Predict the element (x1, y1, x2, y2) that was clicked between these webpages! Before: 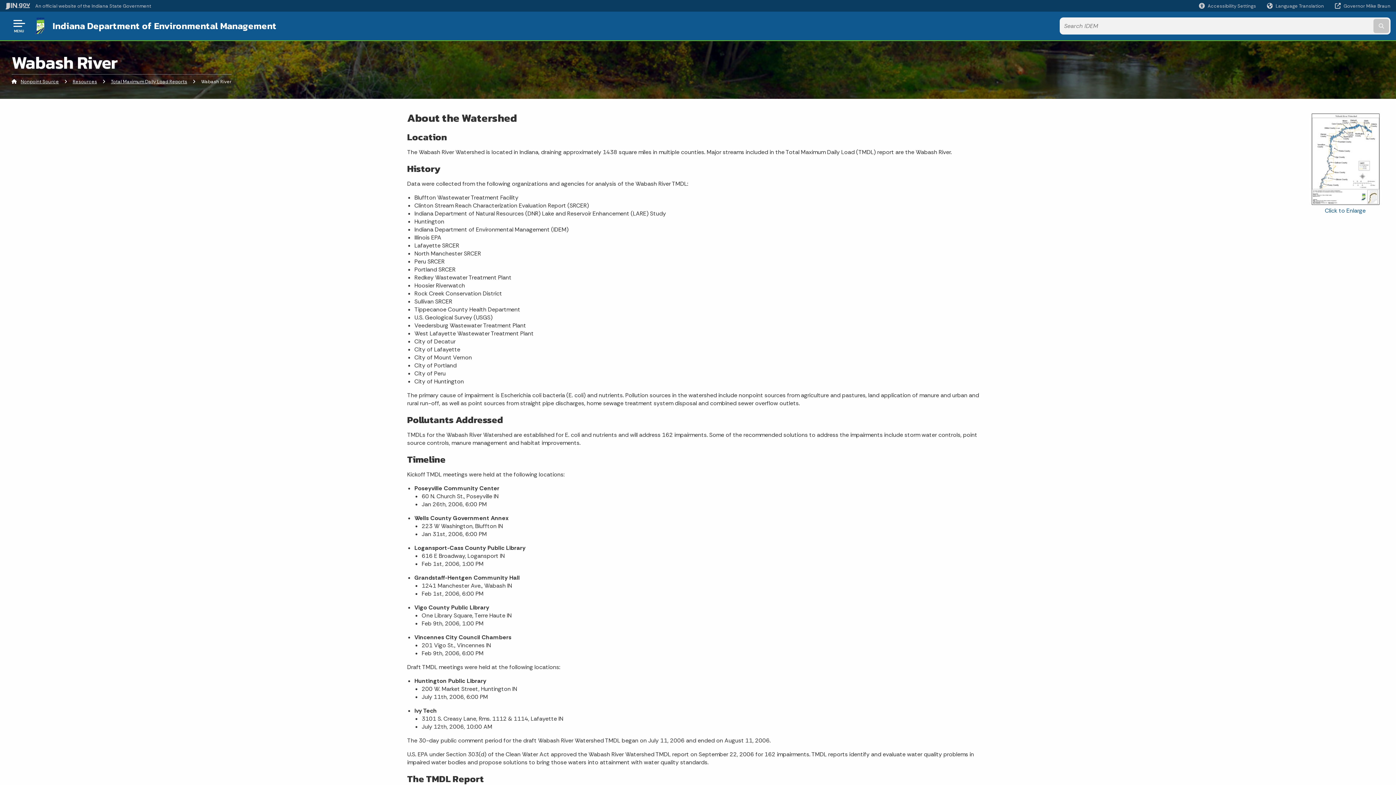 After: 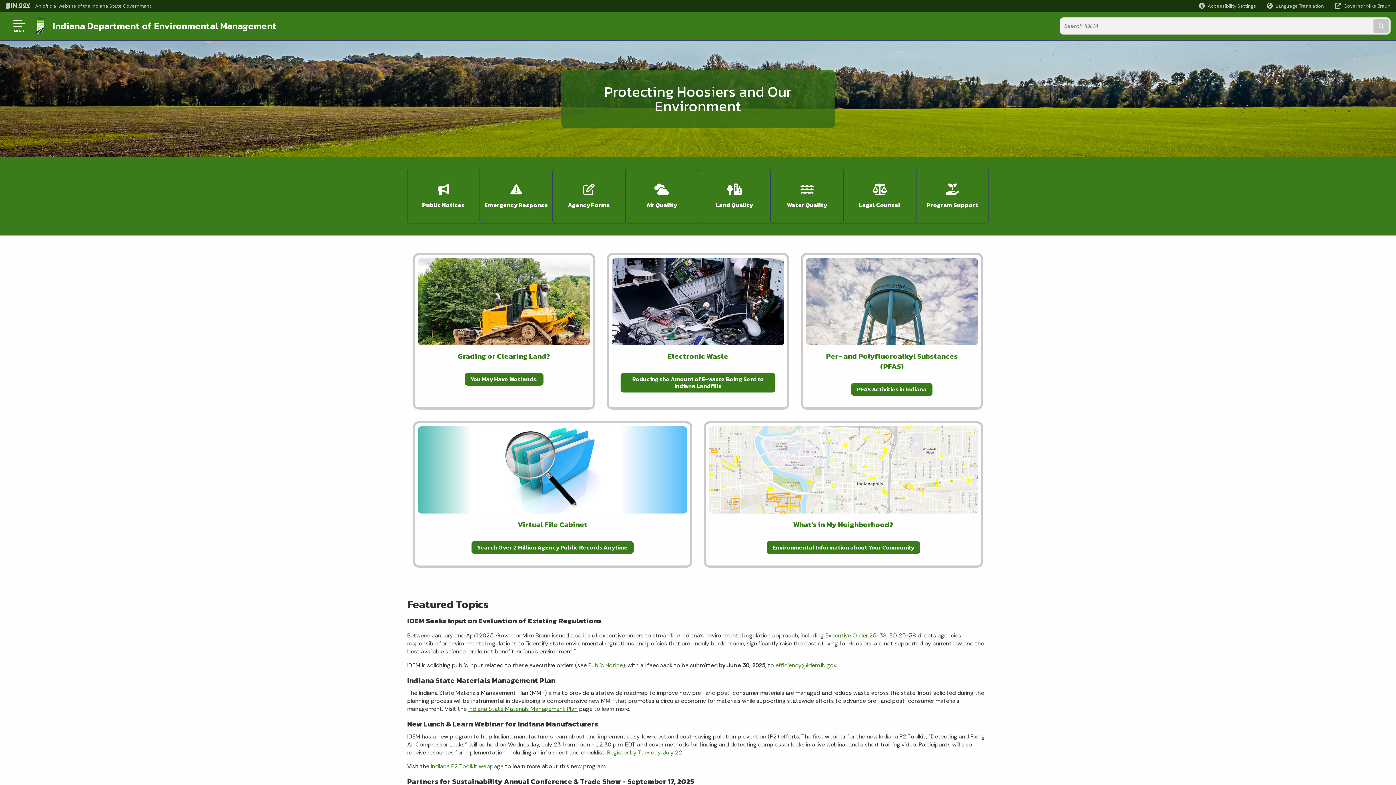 Action: bbox: (34, 21, 45, 29)